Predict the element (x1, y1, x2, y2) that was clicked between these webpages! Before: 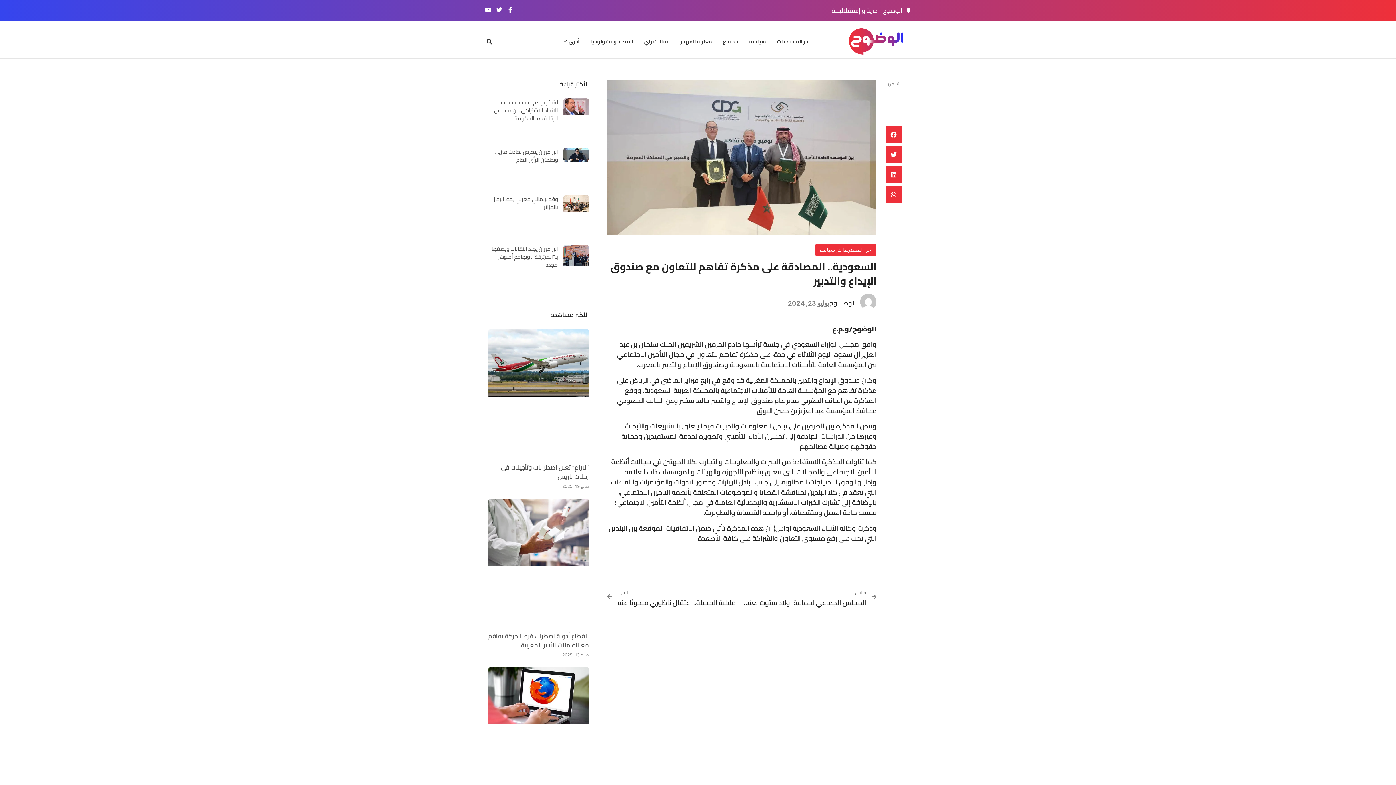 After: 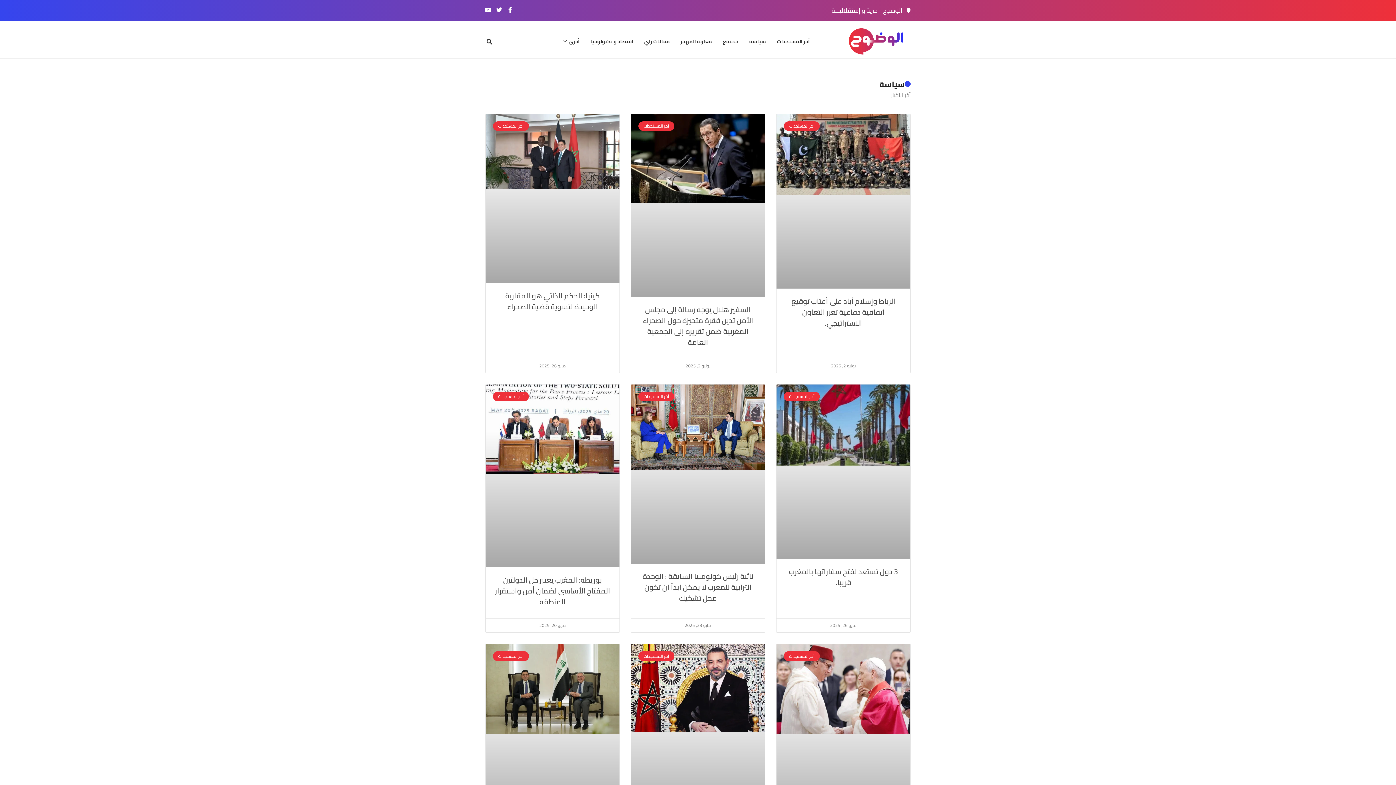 Action: bbox: (819, 246, 835, 253) label: سياسة